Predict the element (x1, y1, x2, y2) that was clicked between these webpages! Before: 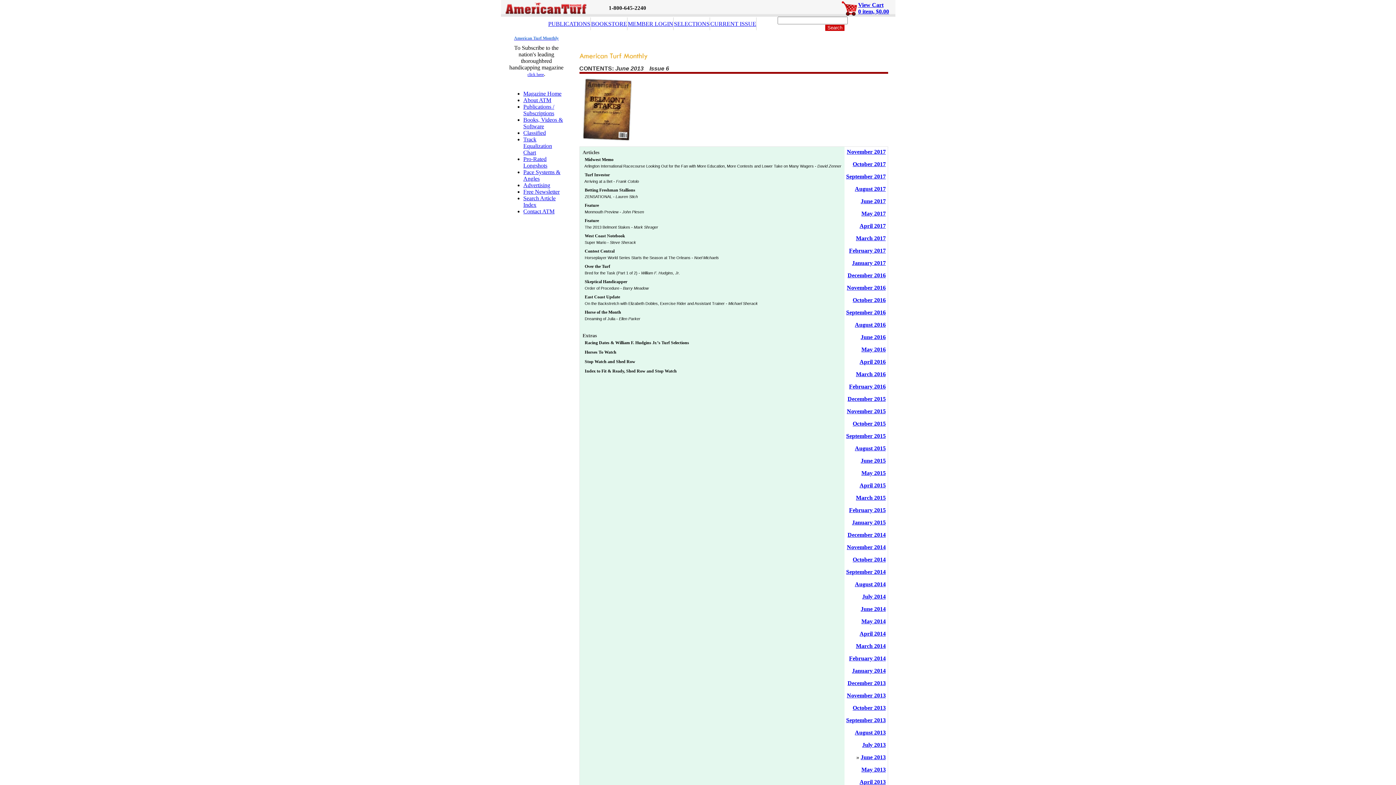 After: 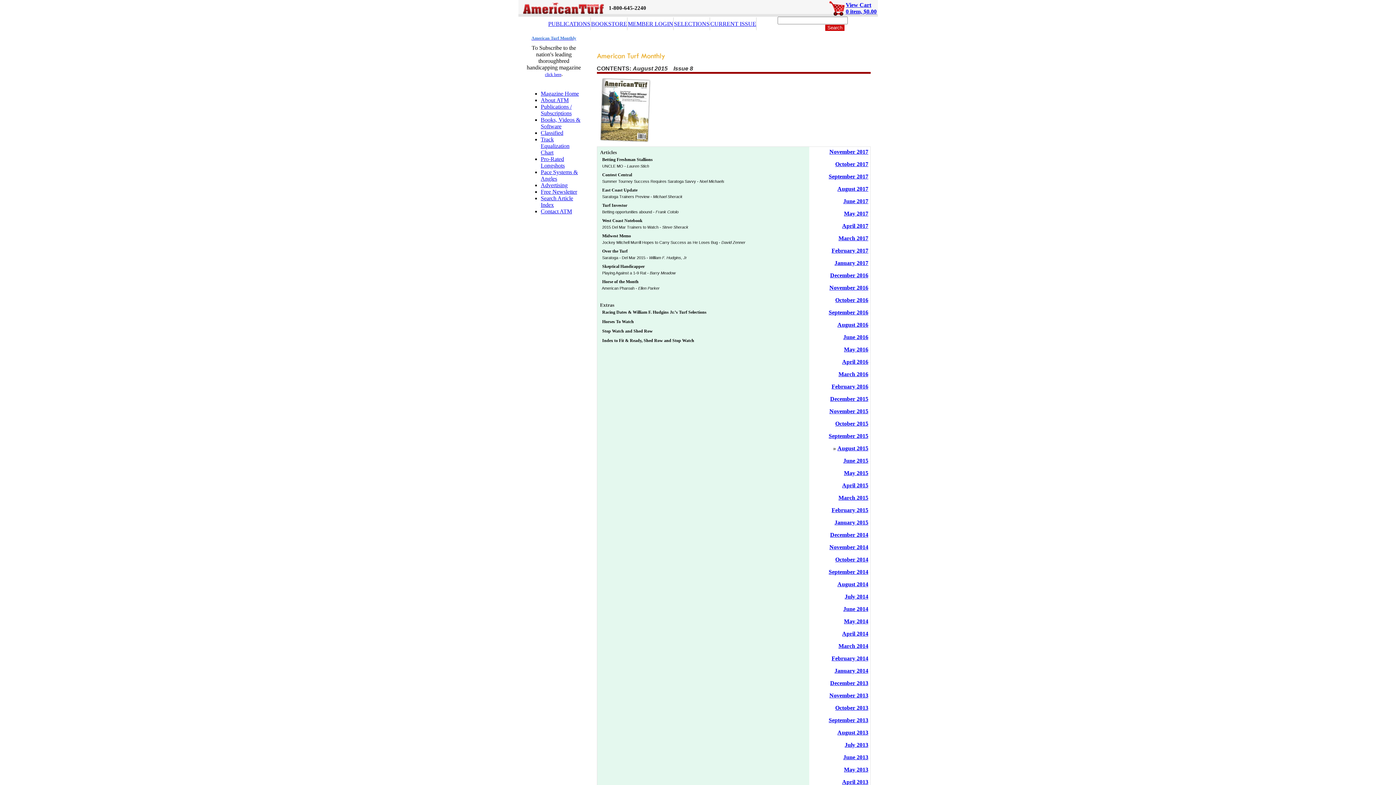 Action: bbox: (855, 445, 886, 451) label: August 2015